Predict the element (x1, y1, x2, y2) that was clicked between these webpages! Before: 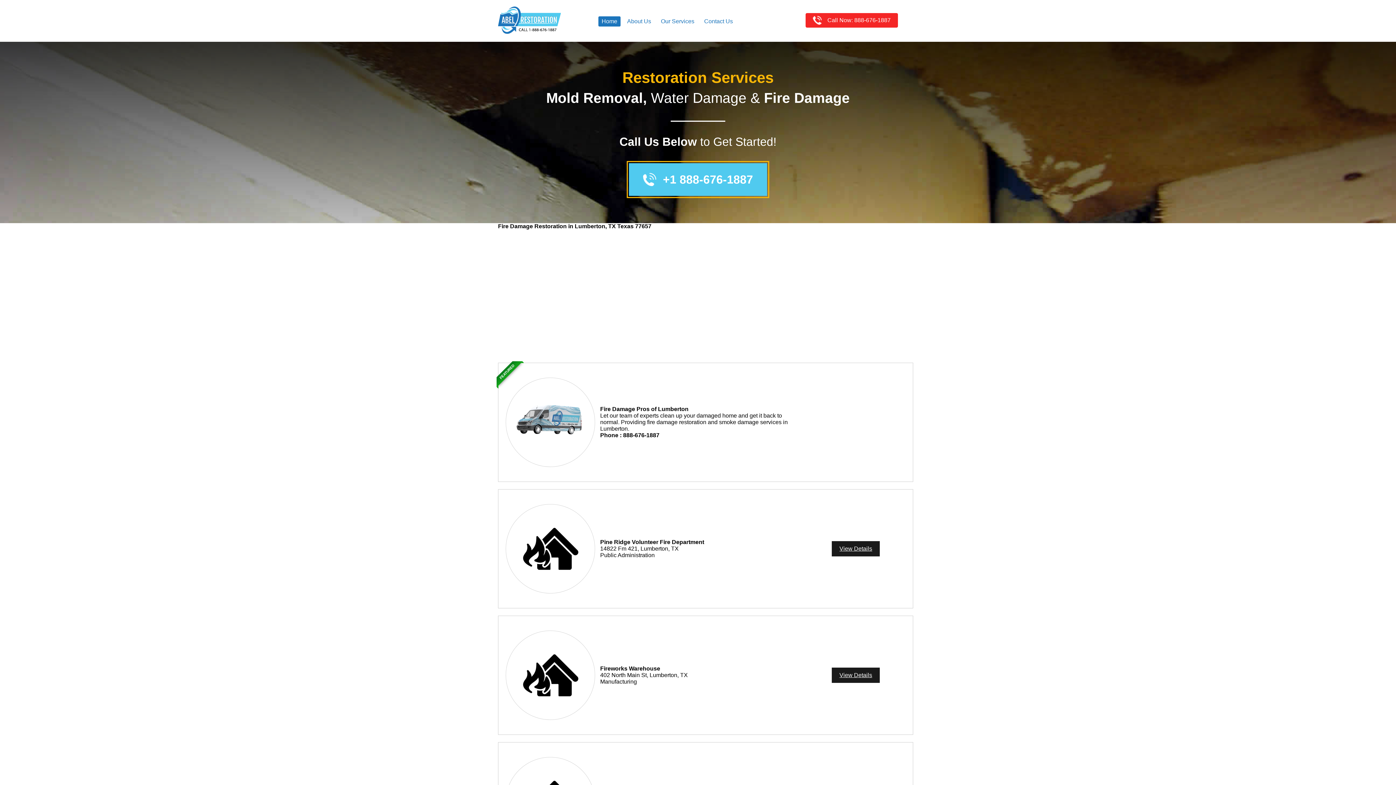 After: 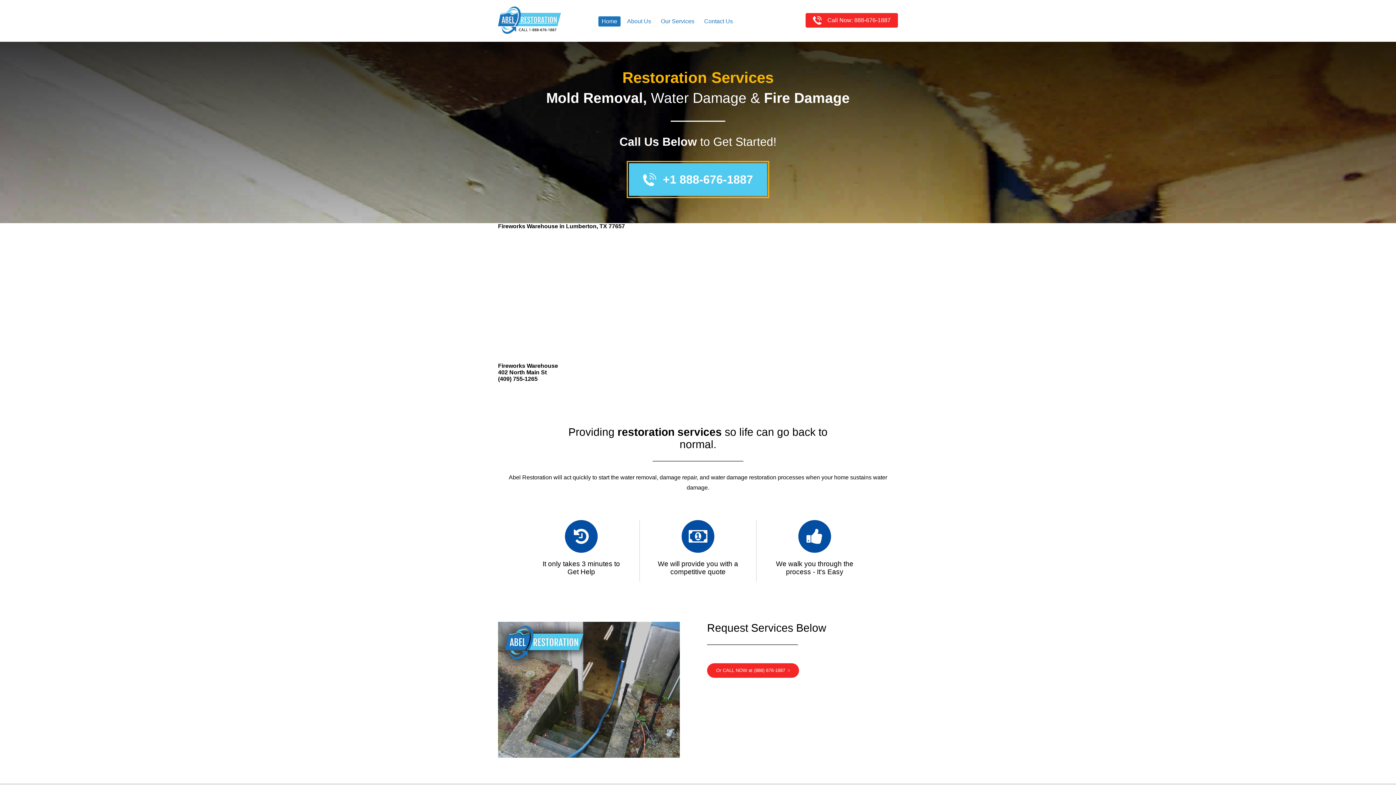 Action: bbox: (832, 668, 880, 683) label: View Details